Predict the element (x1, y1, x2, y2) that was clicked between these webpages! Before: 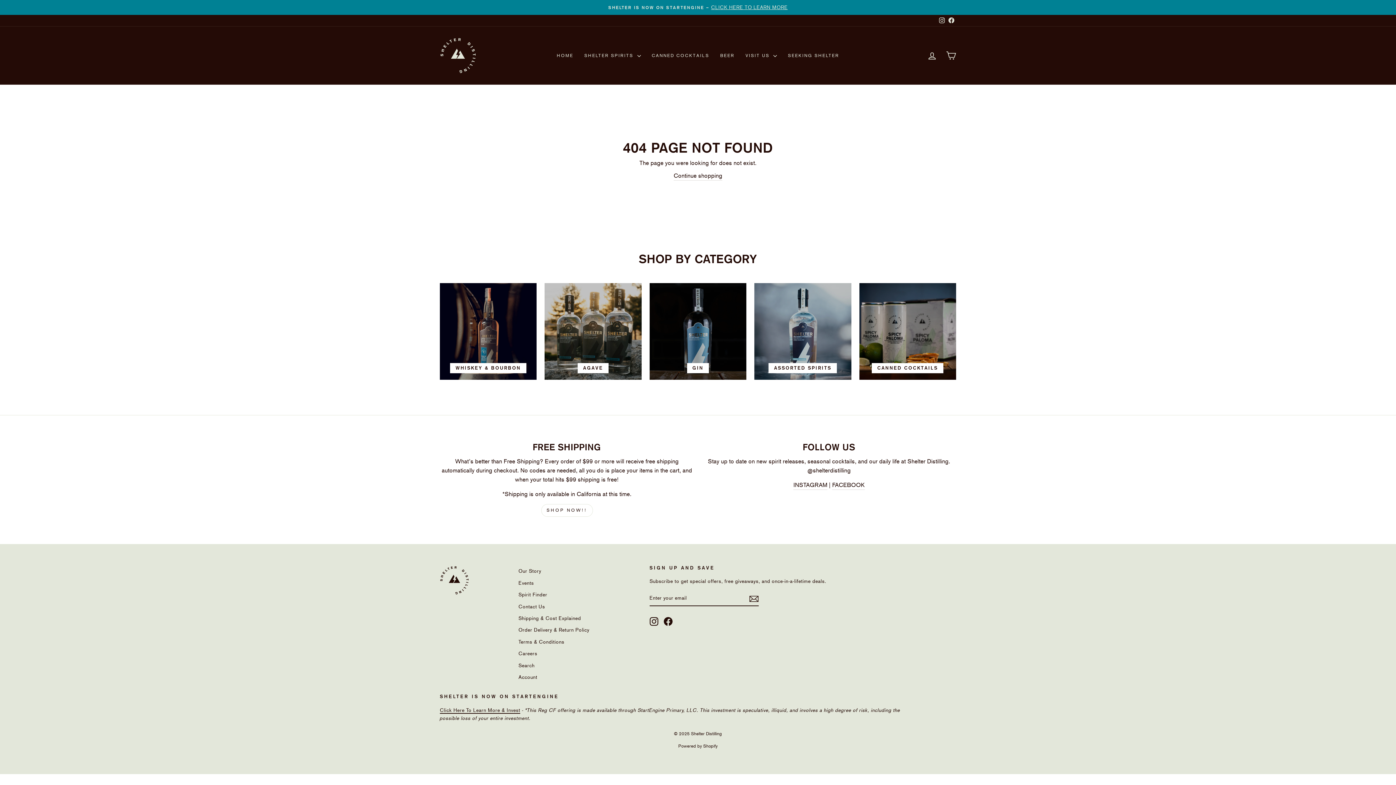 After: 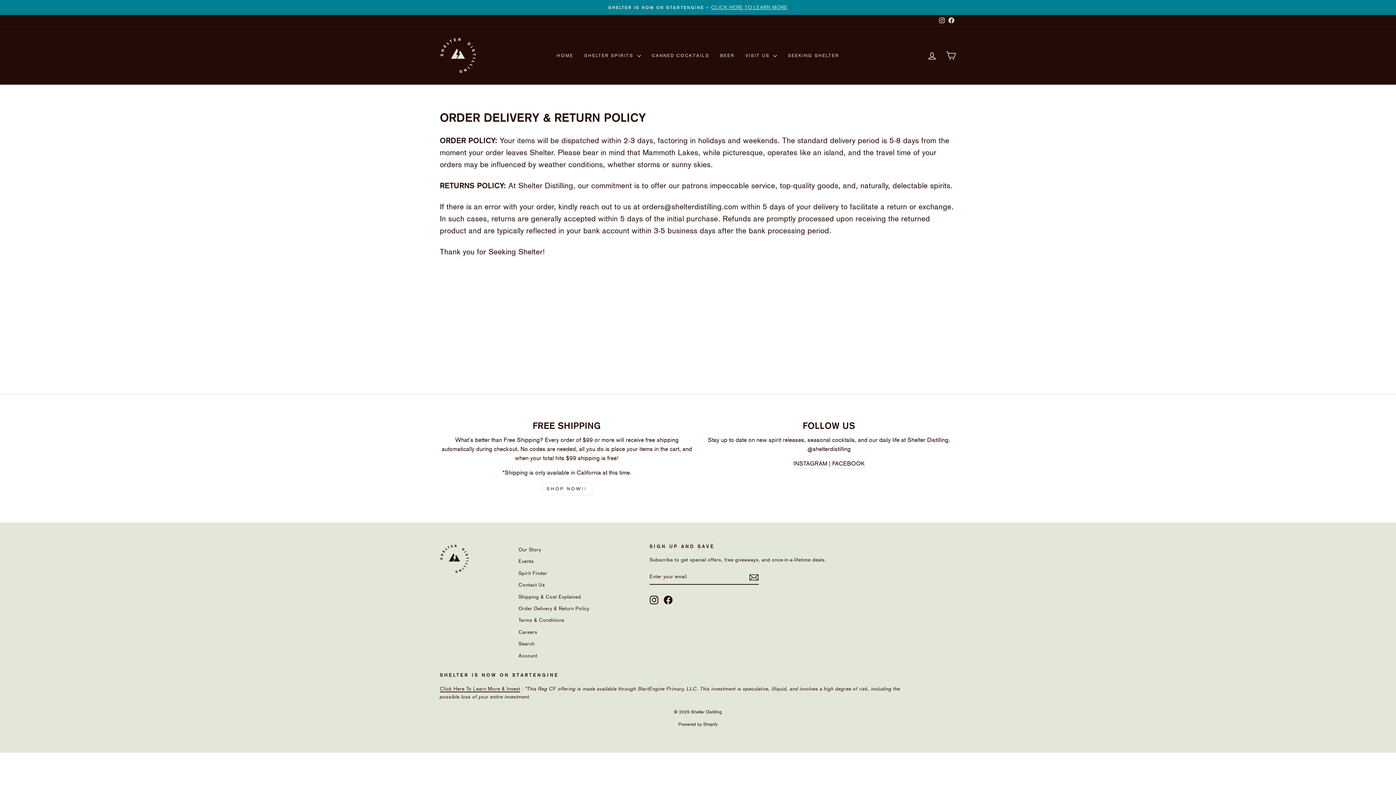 Action: label: Order Delivery & Return Policy bbox: (518, 625, 589, 635)